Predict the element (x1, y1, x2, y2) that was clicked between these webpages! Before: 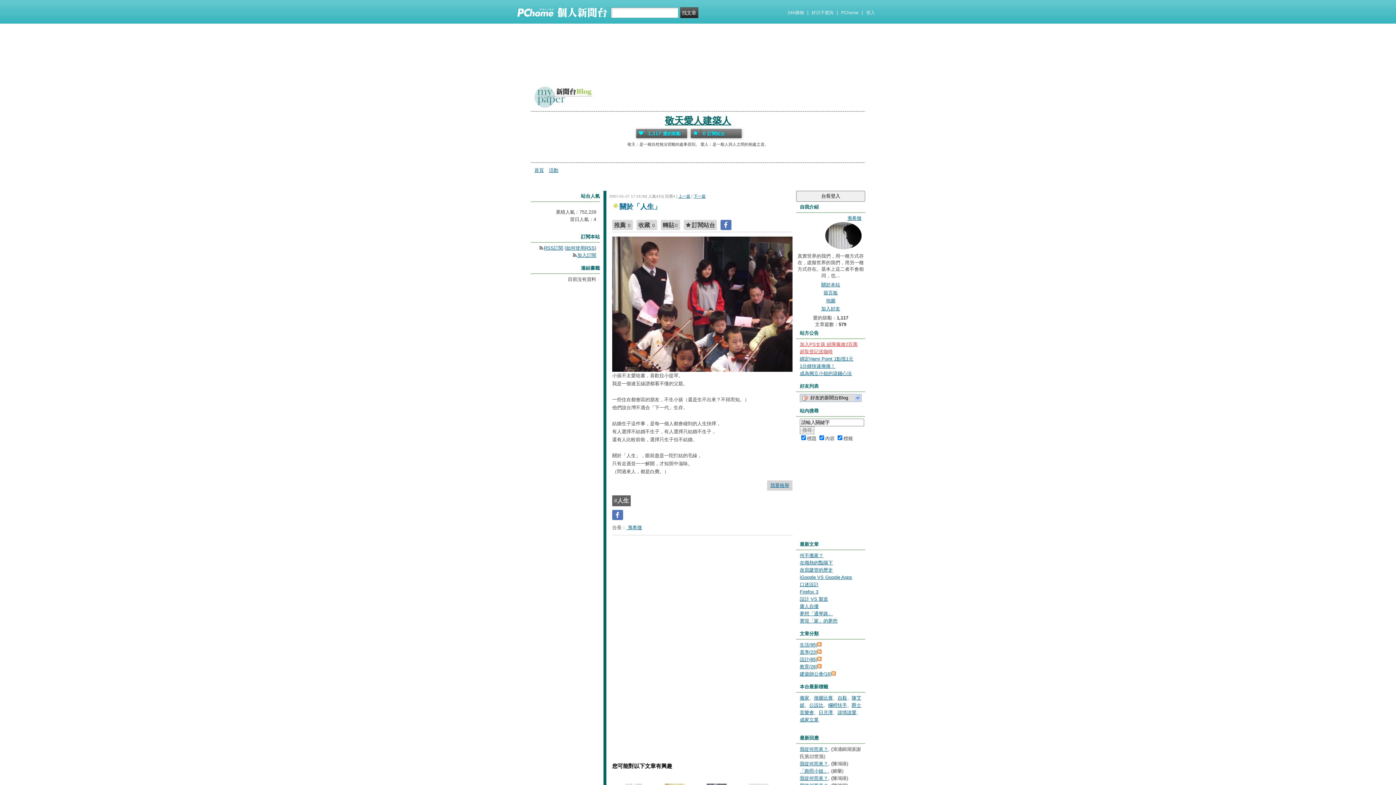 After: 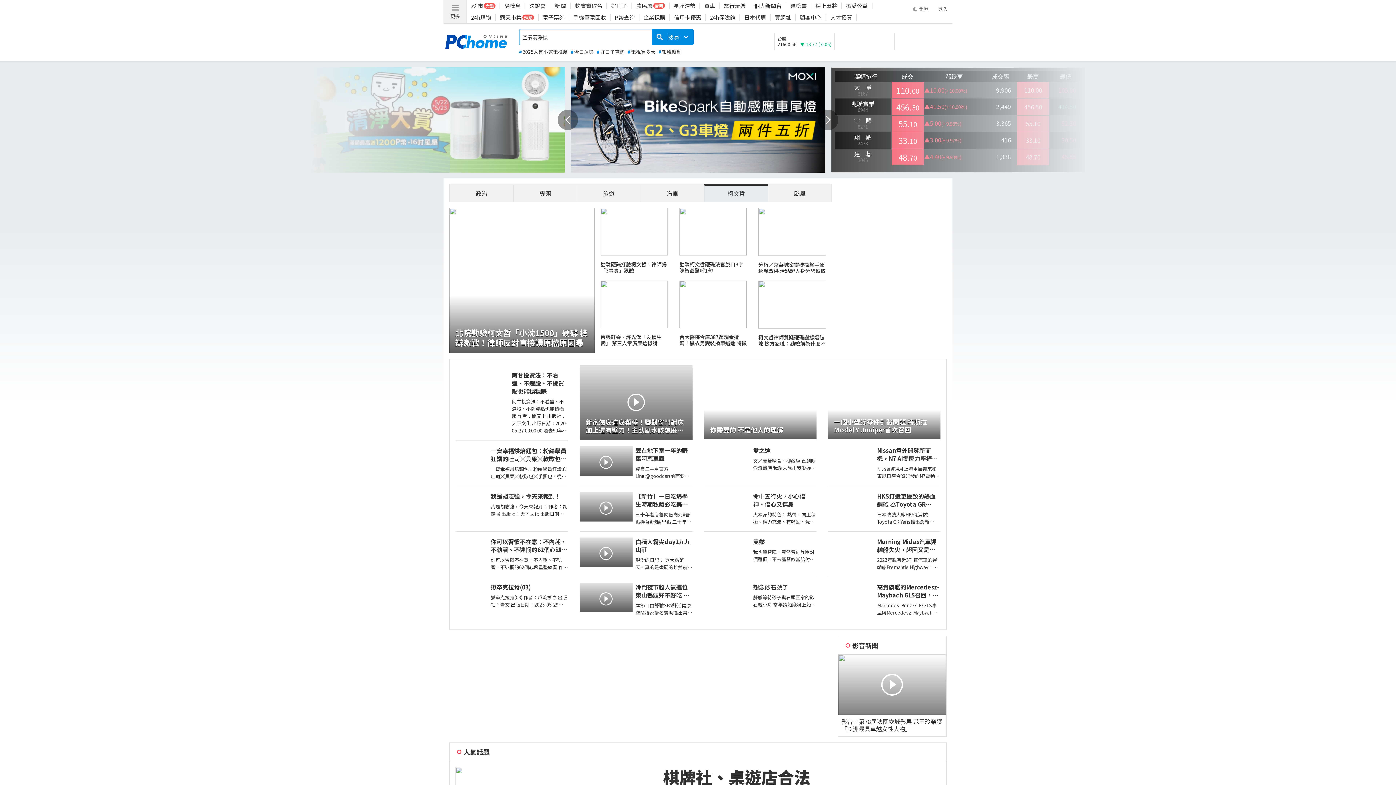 Action: bbox: (841, 7, 858, 18) label: PChome